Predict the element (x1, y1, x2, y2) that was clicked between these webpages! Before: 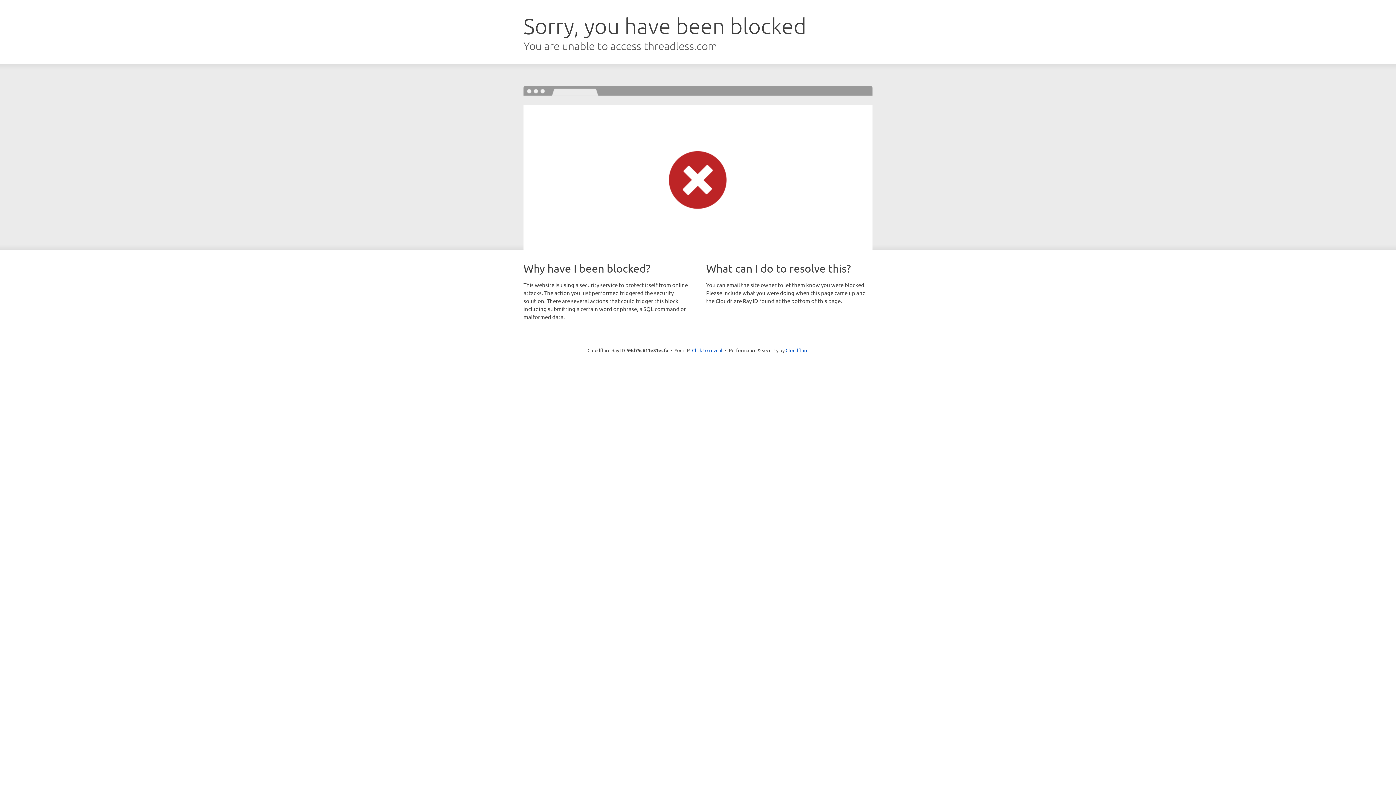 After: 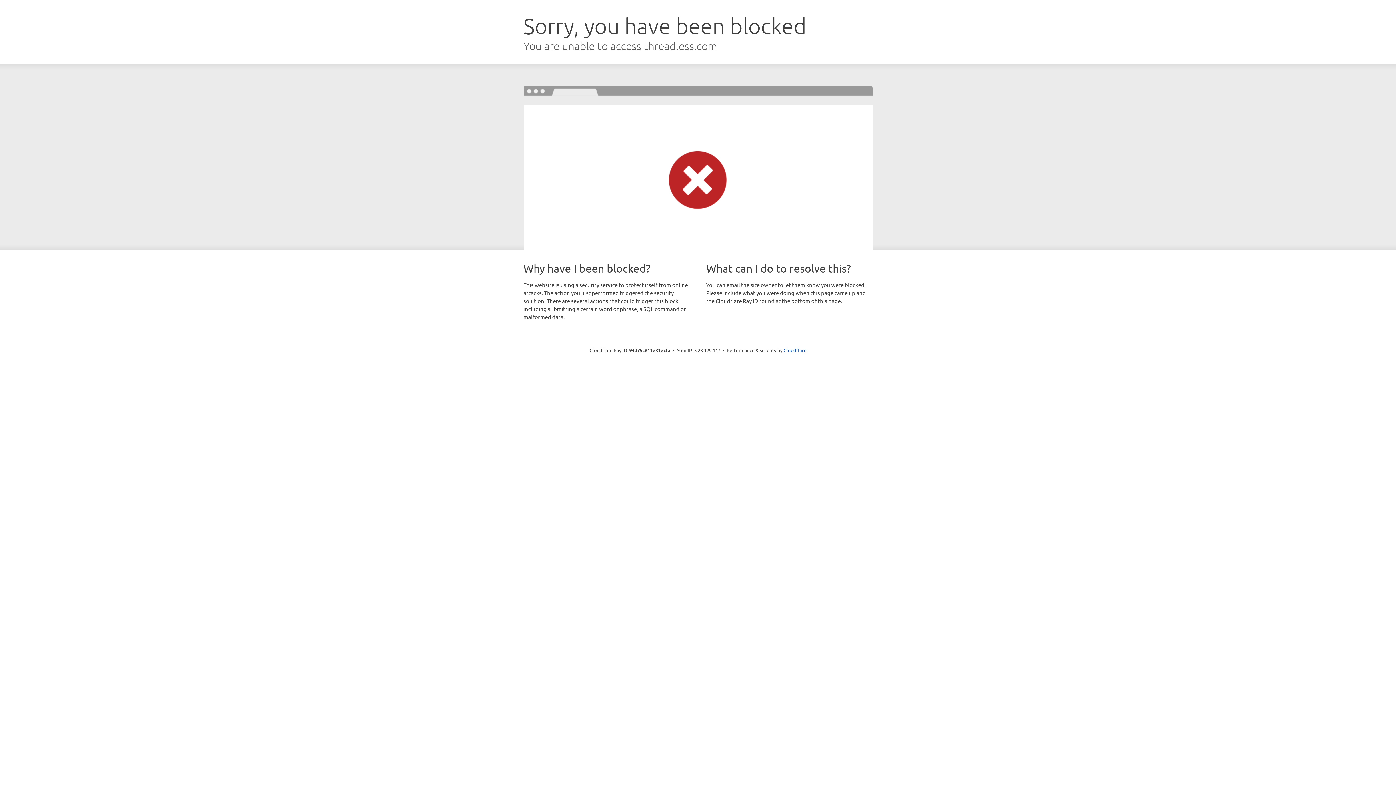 Action: label: Click to reveal bbox: (692, 346, 722, 353)